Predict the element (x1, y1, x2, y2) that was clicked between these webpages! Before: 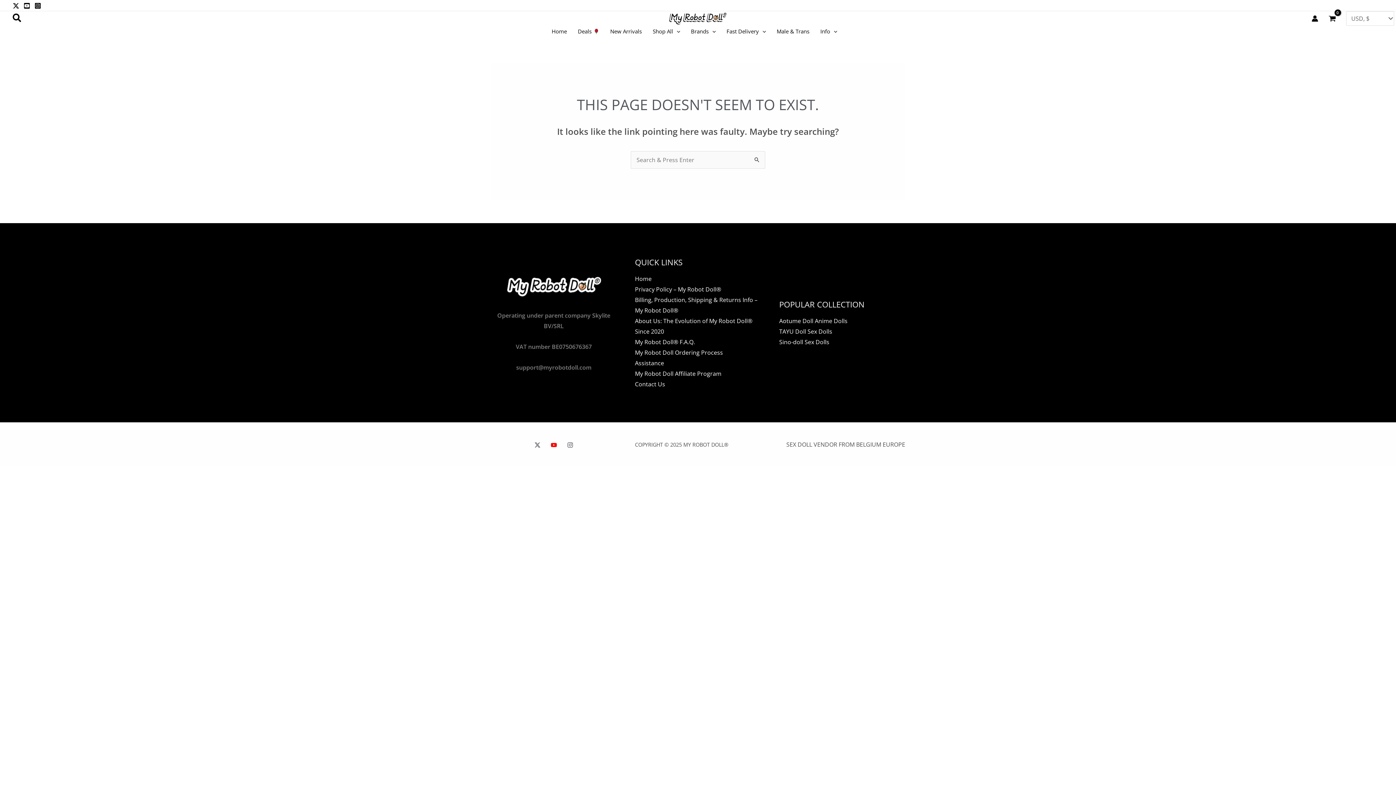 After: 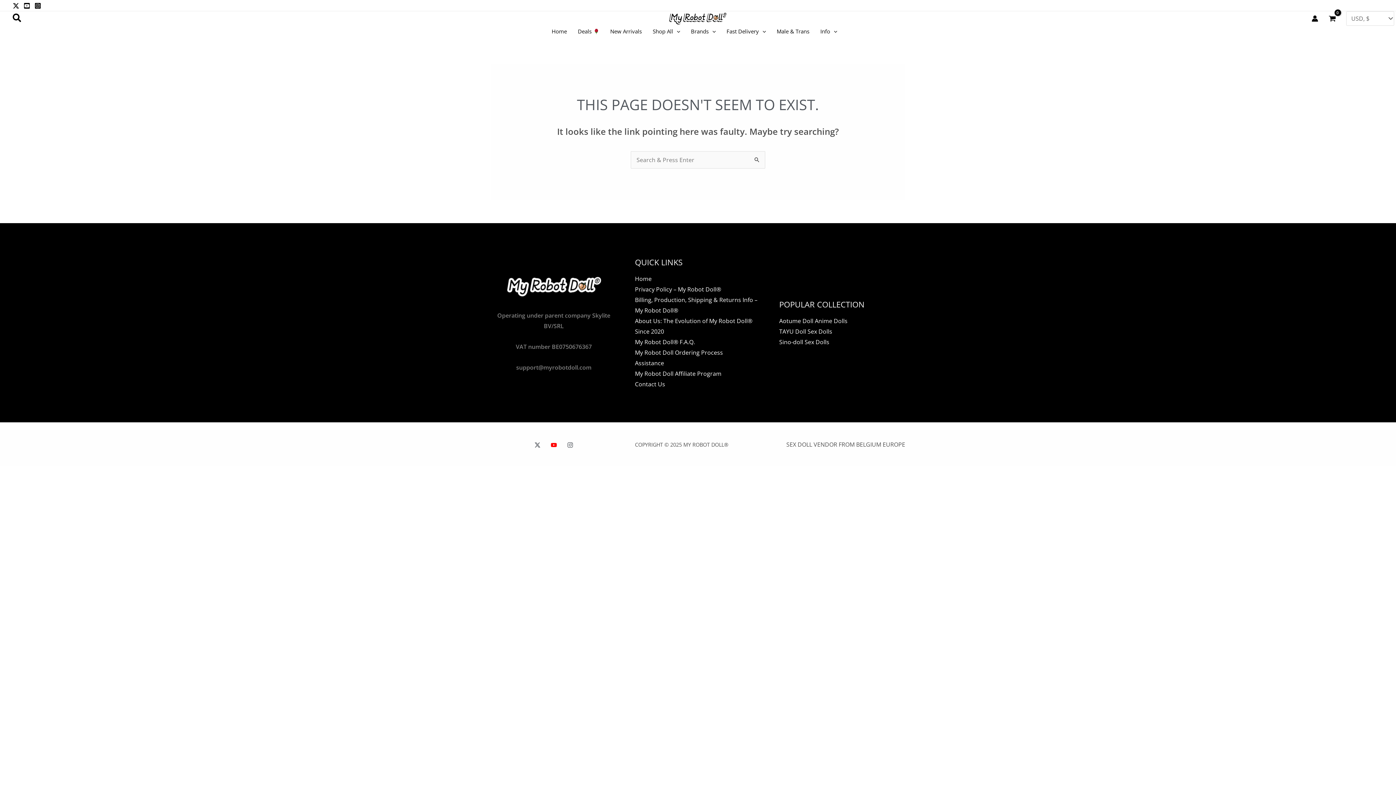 Action: bbox: (12, 2, 19, 9) label: Twitter / X